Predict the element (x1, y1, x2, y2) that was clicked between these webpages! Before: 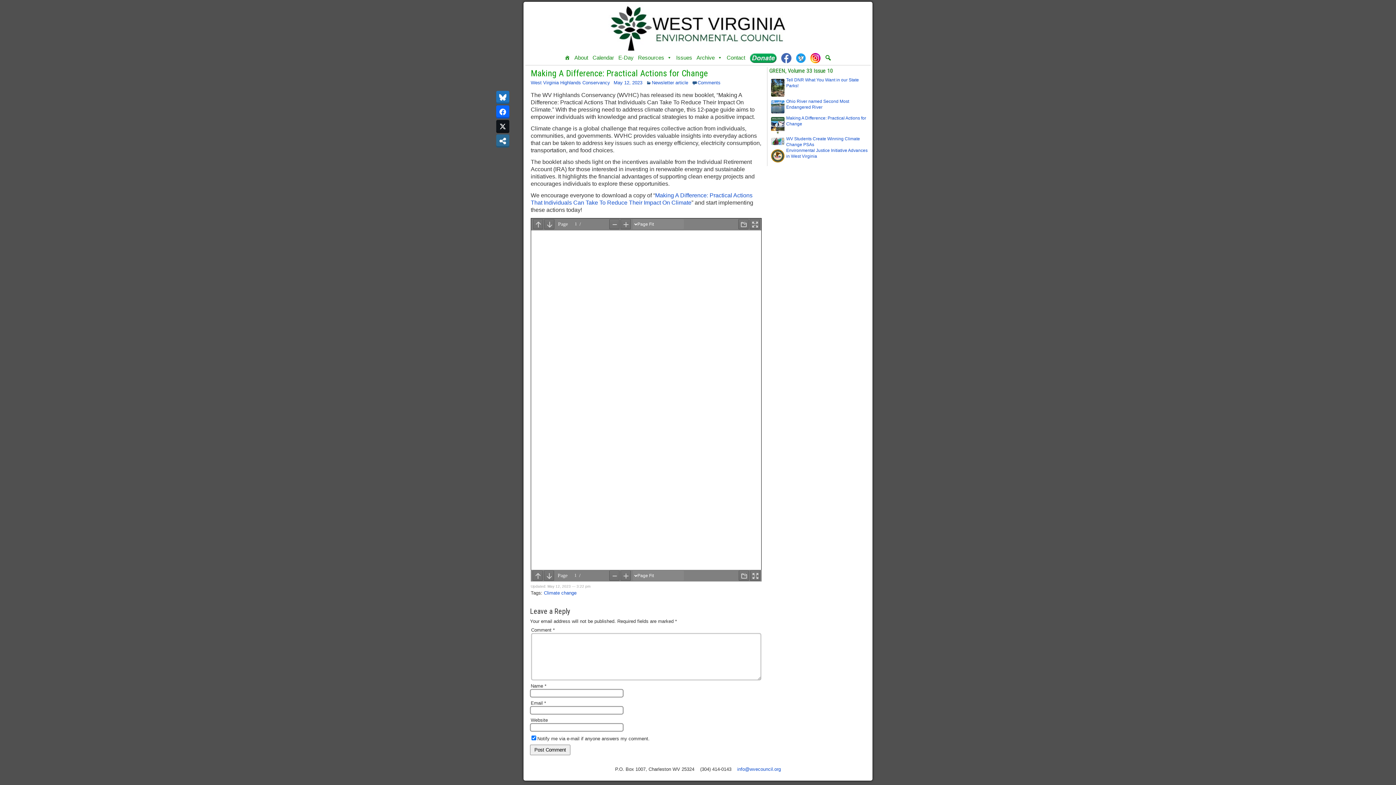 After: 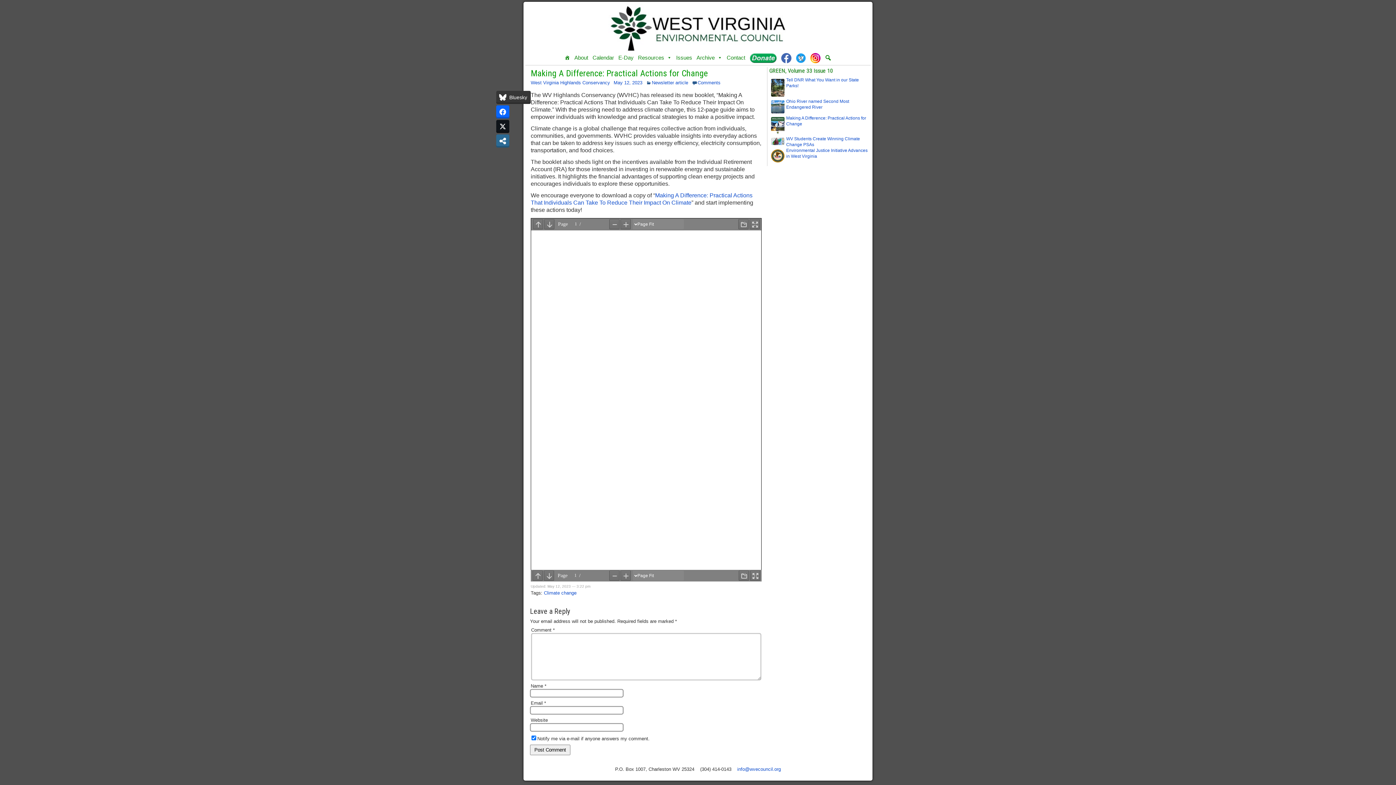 Action: bbox: (496, 90, 509, 104) label: Bluesky